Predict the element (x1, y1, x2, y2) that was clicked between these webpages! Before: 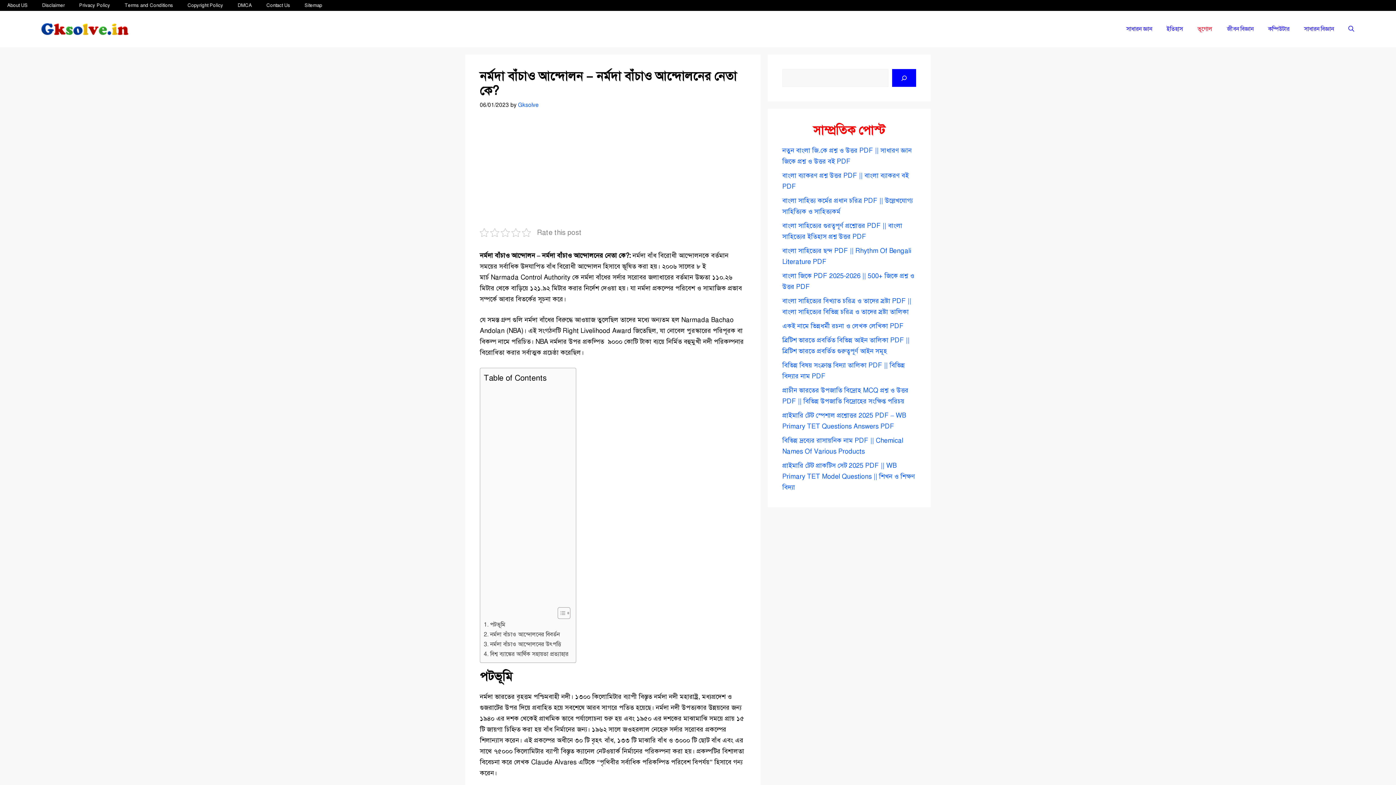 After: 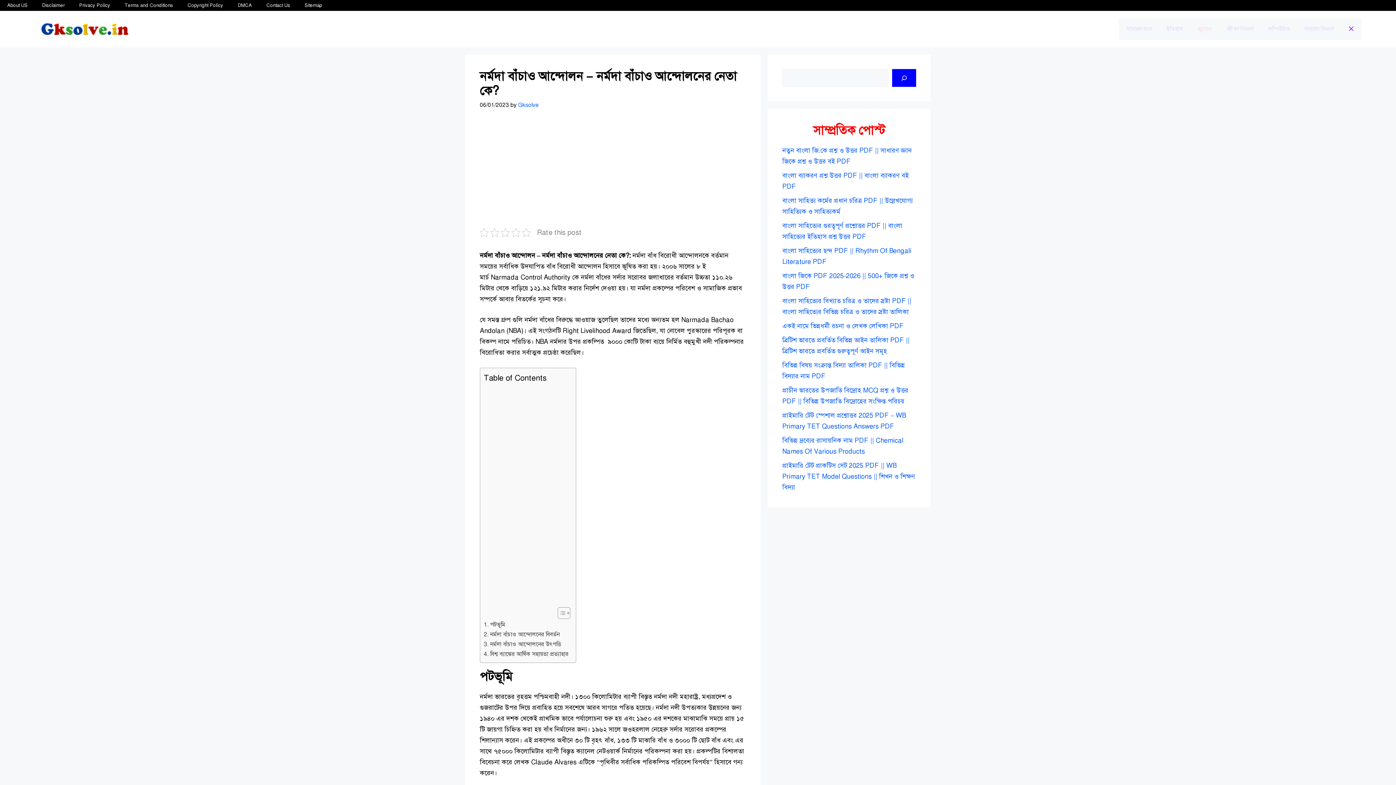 Action: label: Open Search Bar bbox: (1341, 18, 1361, 40)